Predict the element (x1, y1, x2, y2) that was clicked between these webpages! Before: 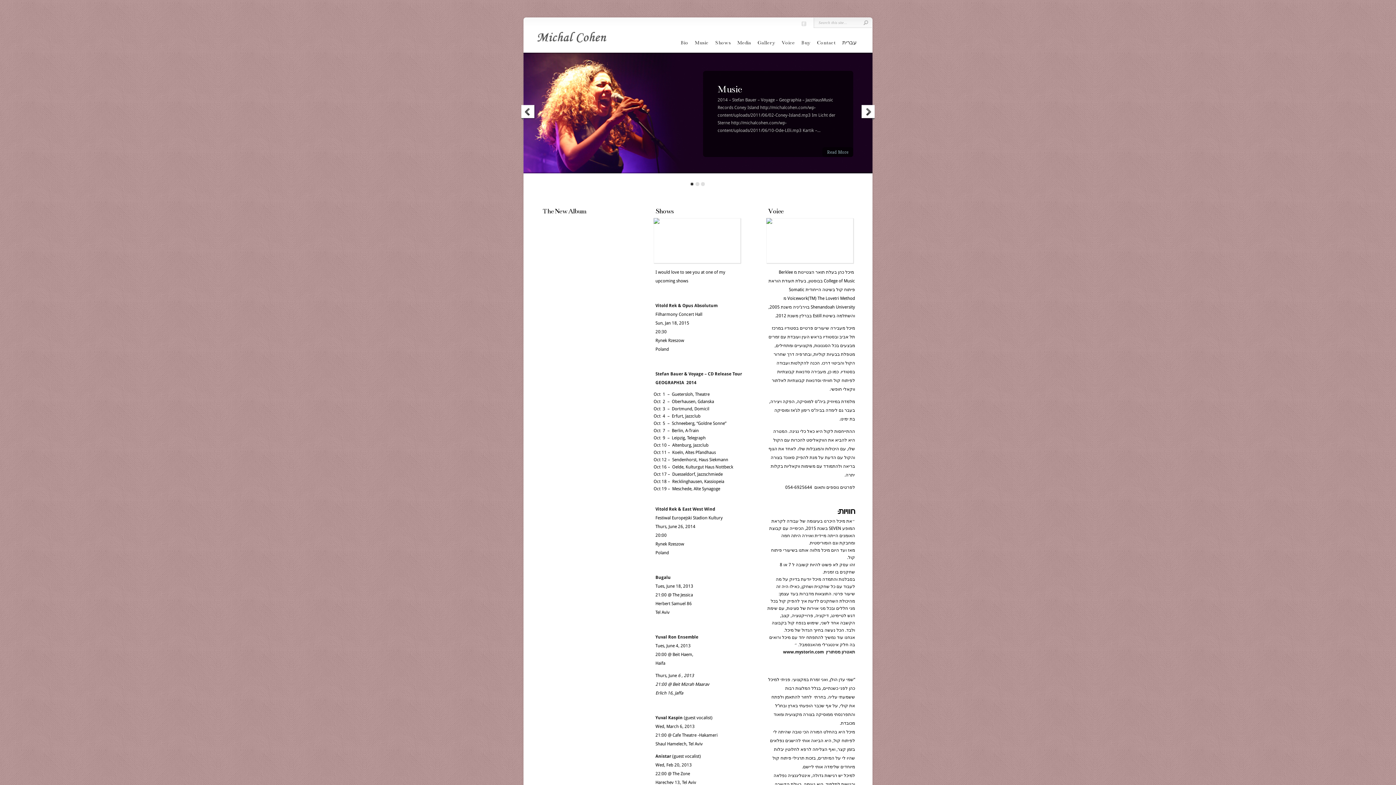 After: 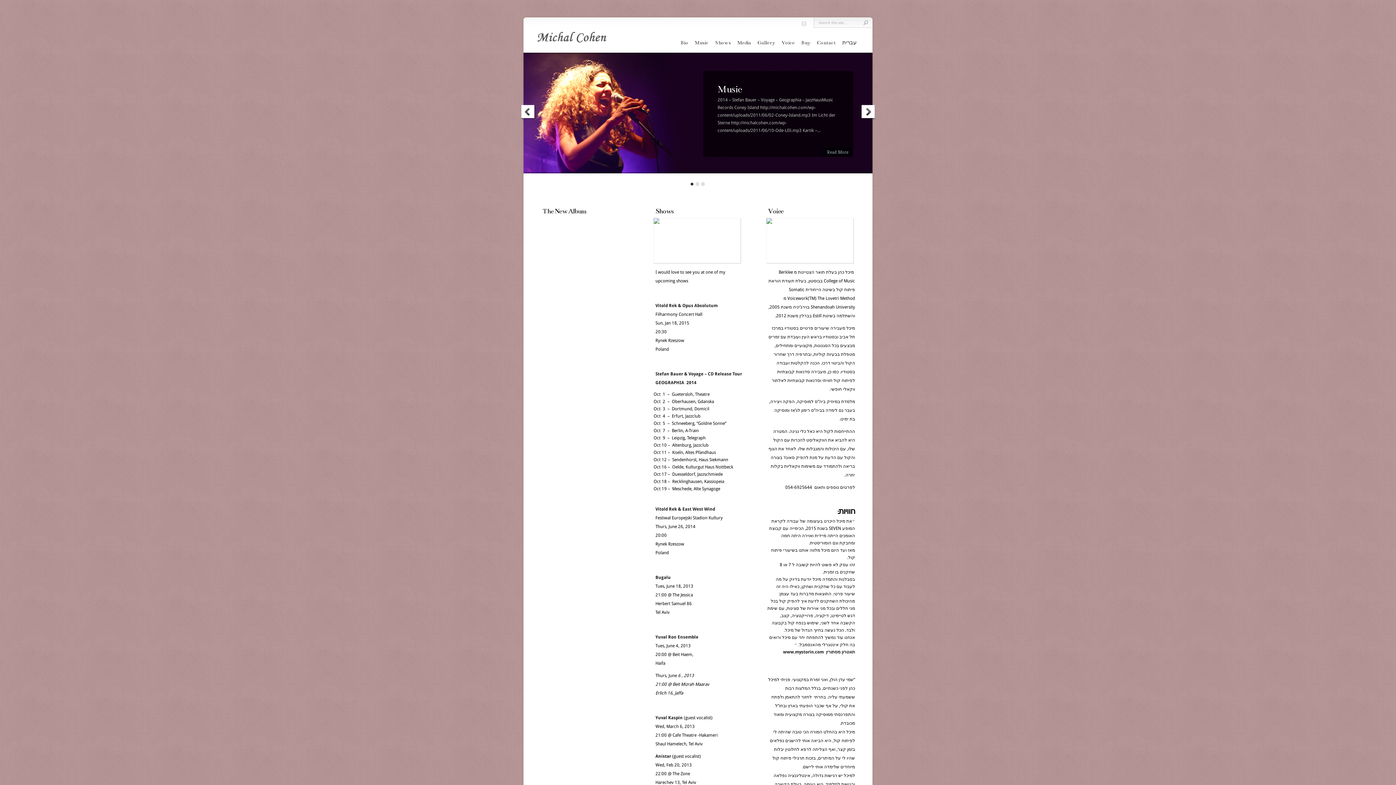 Action: bbox: (800, 22, 806, 27)